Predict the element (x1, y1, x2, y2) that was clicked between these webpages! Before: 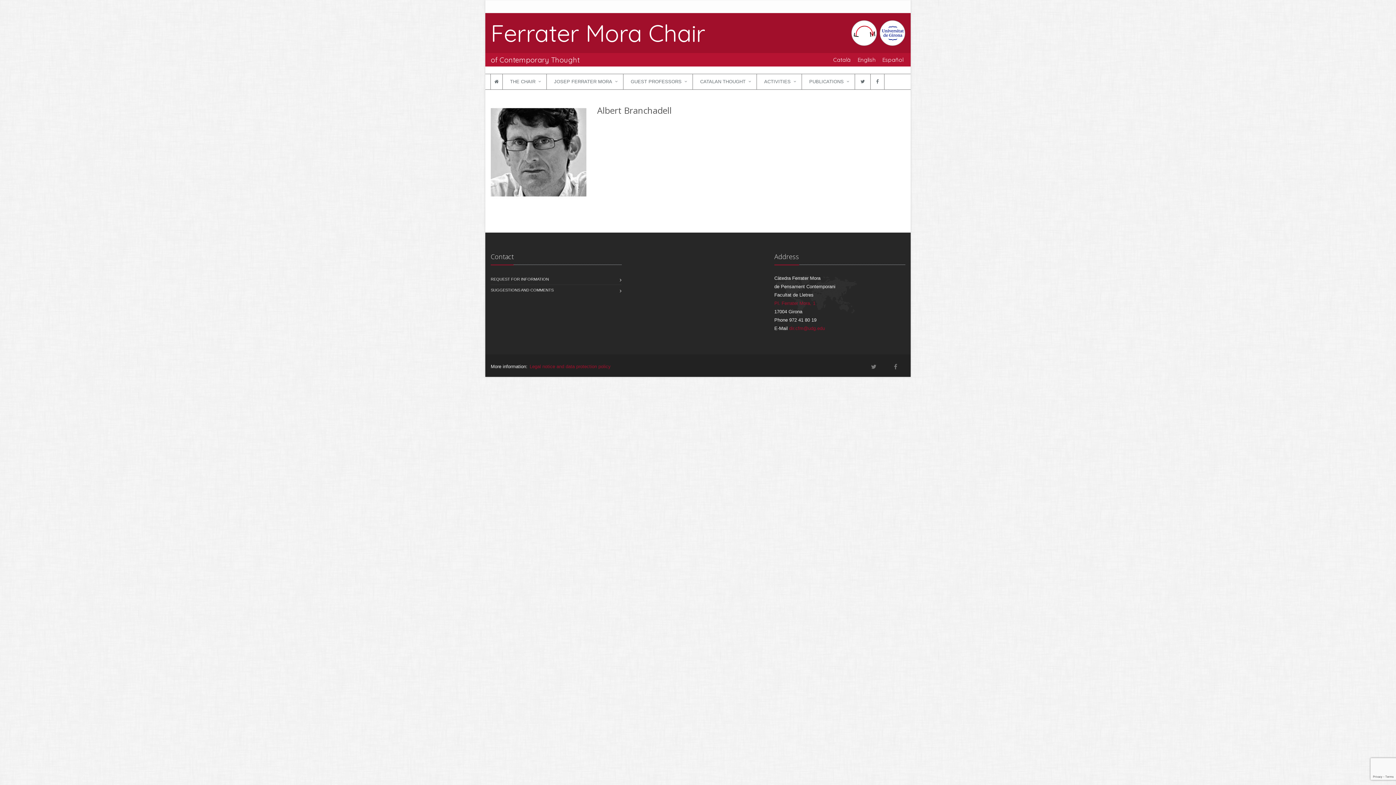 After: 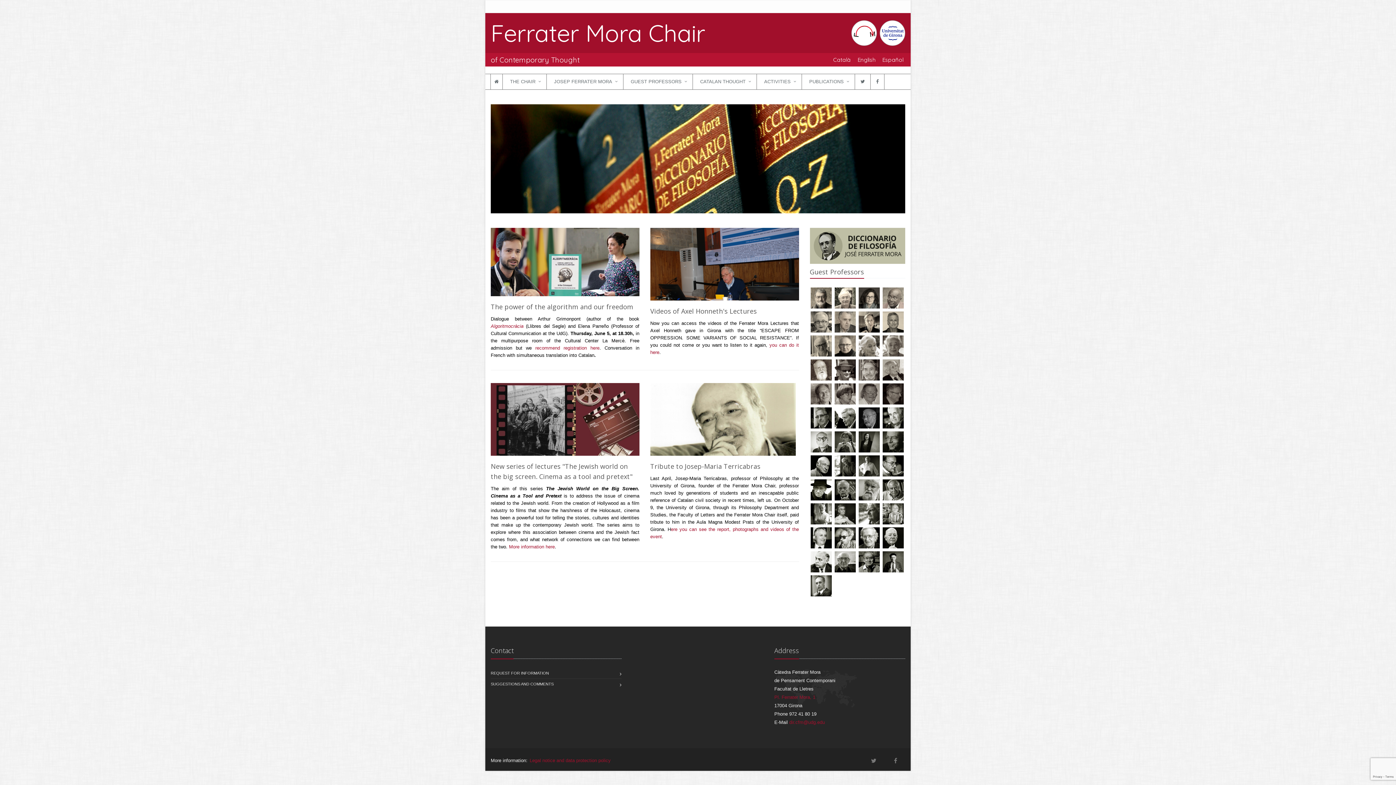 Action: label: Ferrater Mora Chair bbox: (490, 18, 705, 47)